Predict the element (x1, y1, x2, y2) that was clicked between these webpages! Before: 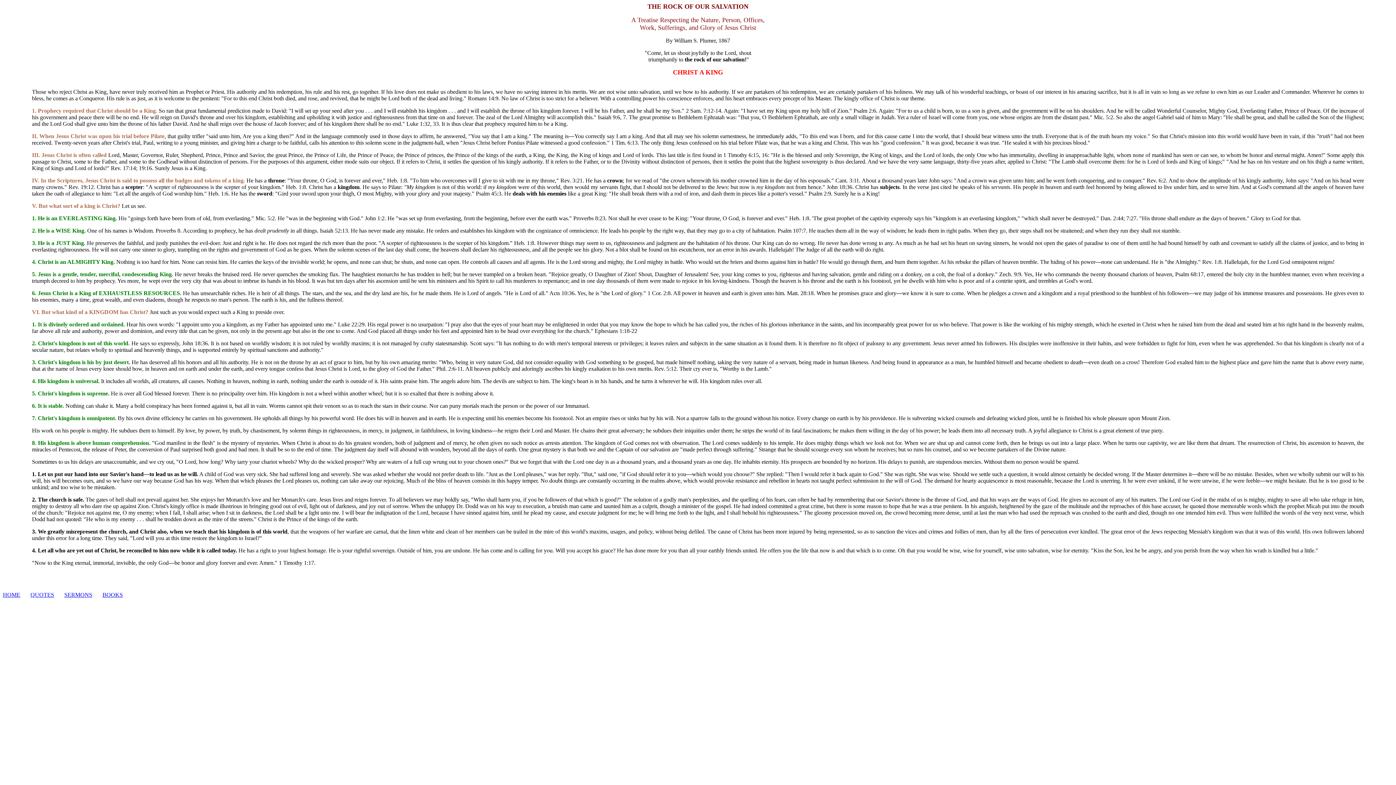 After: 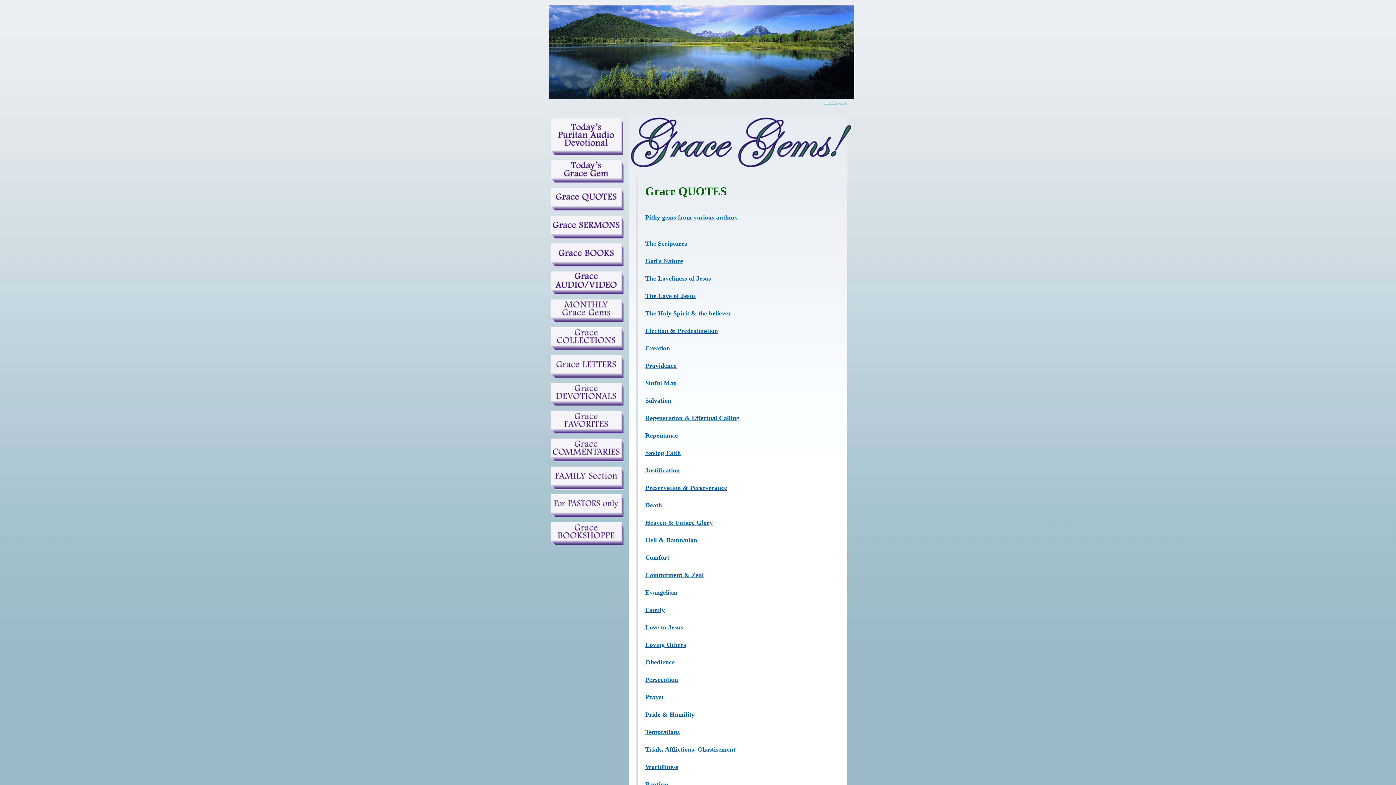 Action: bbox: (30, 592, 54, 598) label: QUOTES